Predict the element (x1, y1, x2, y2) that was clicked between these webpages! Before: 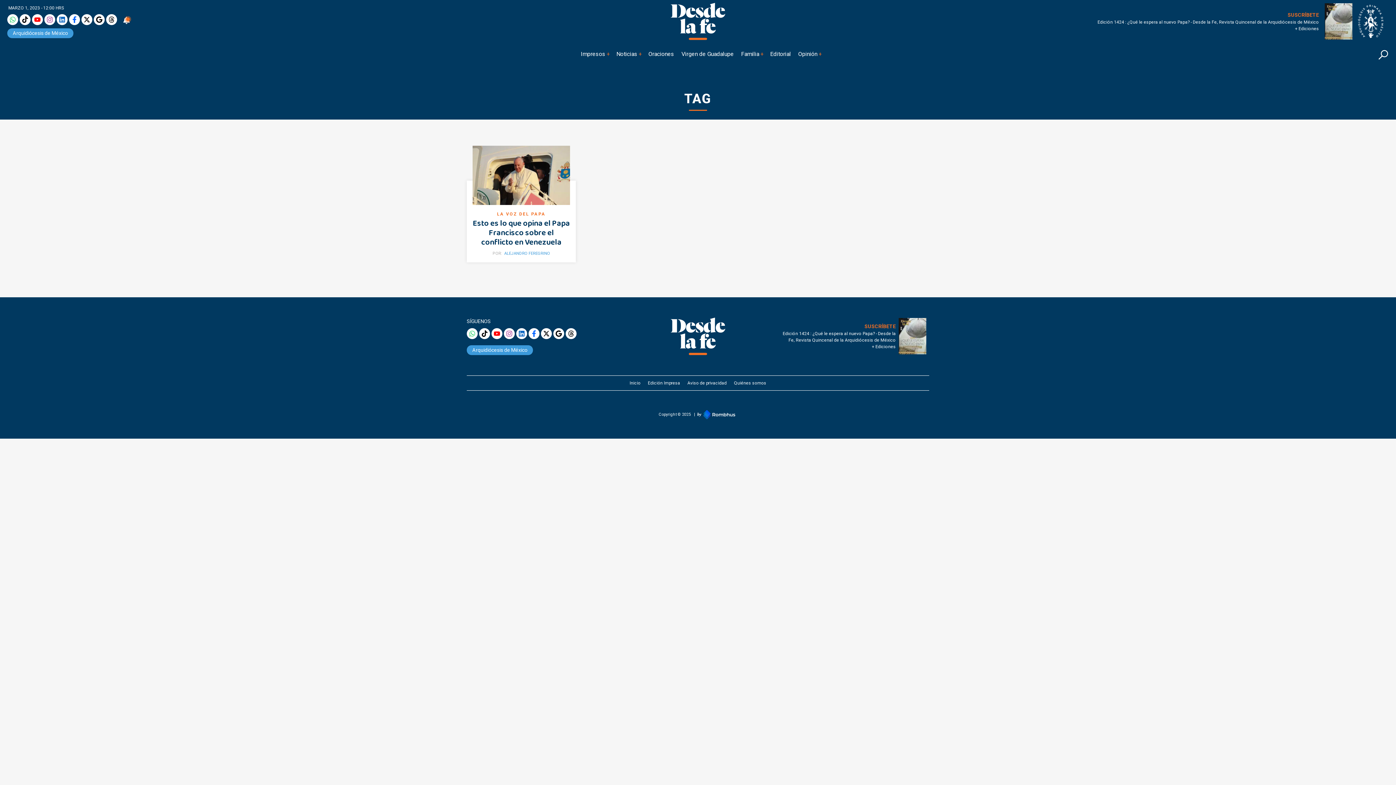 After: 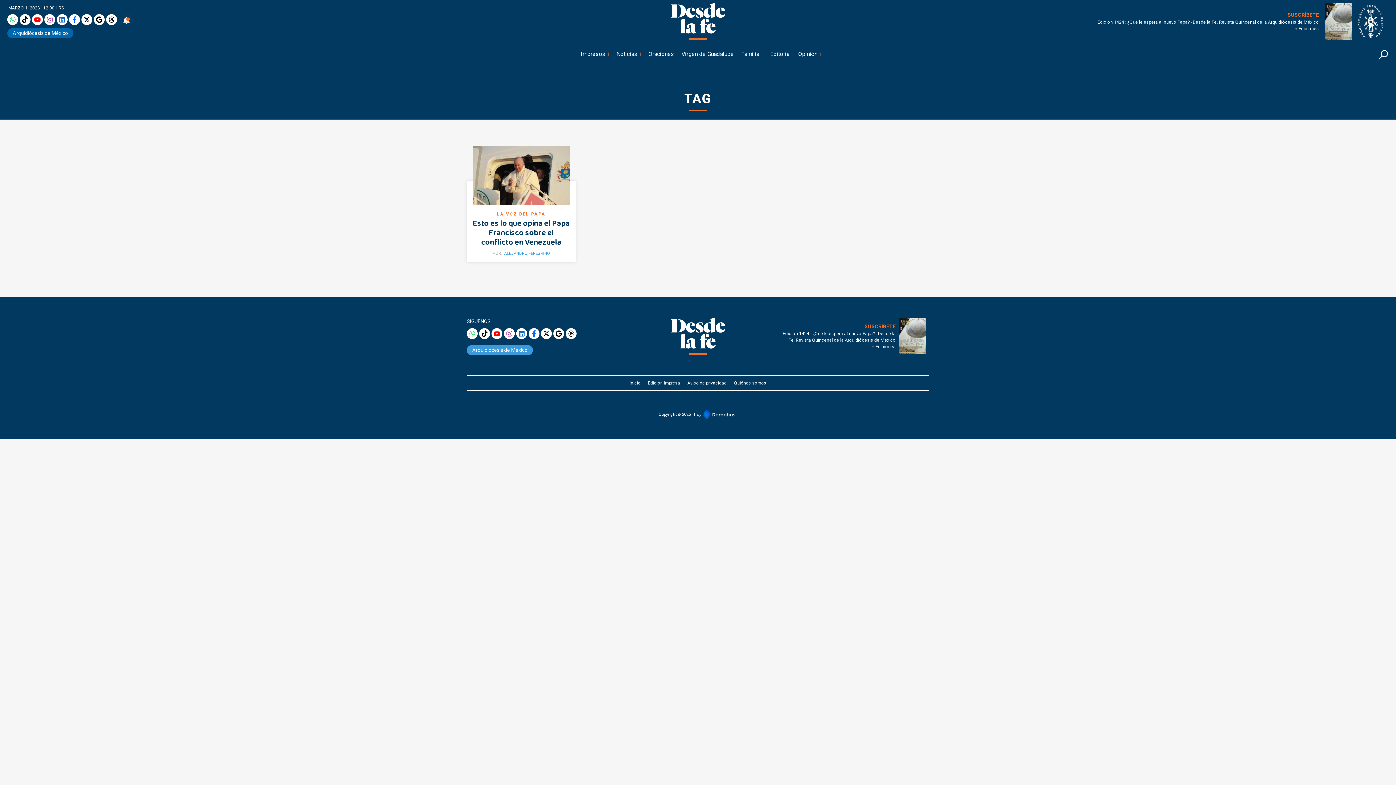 Action: bbox: (7, 28, 73, 38) label: Arquidiócesis de México